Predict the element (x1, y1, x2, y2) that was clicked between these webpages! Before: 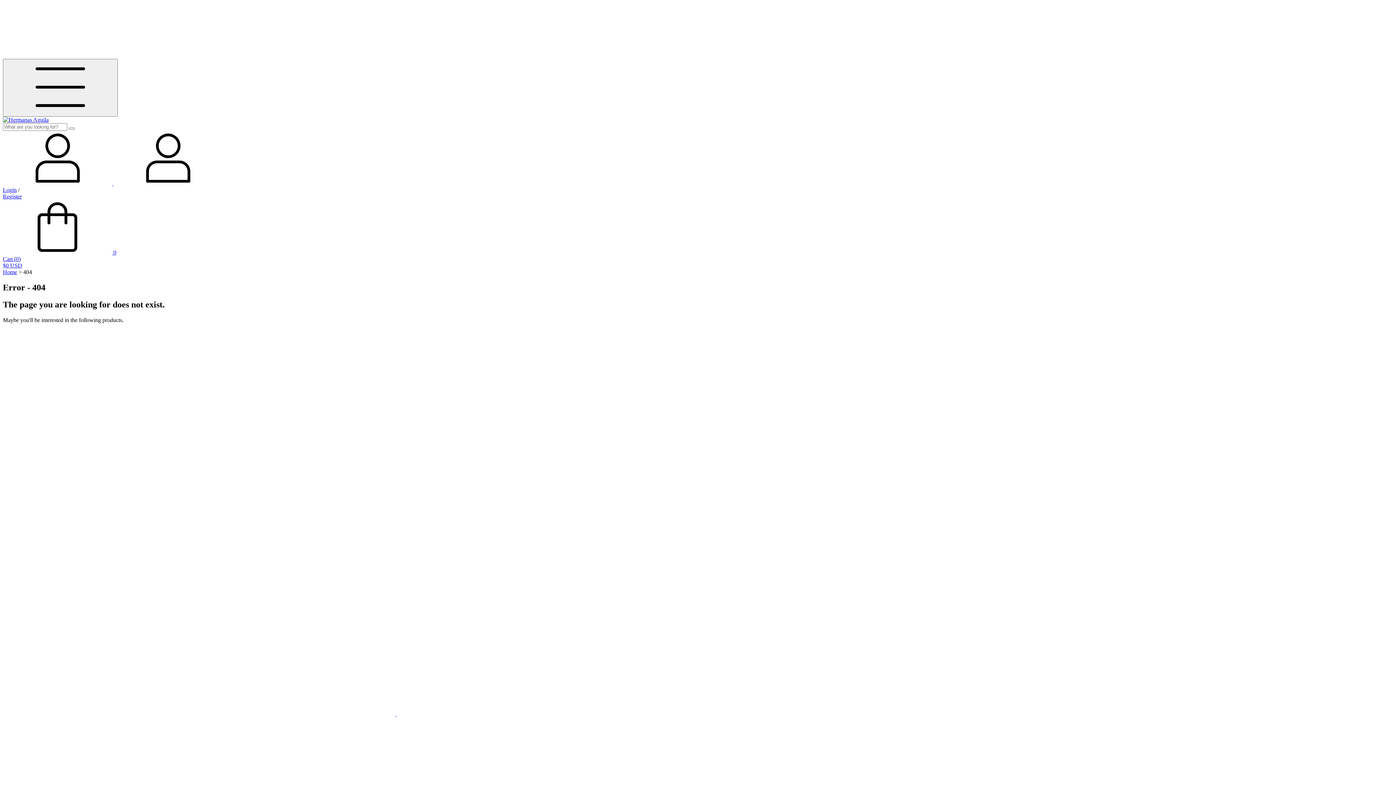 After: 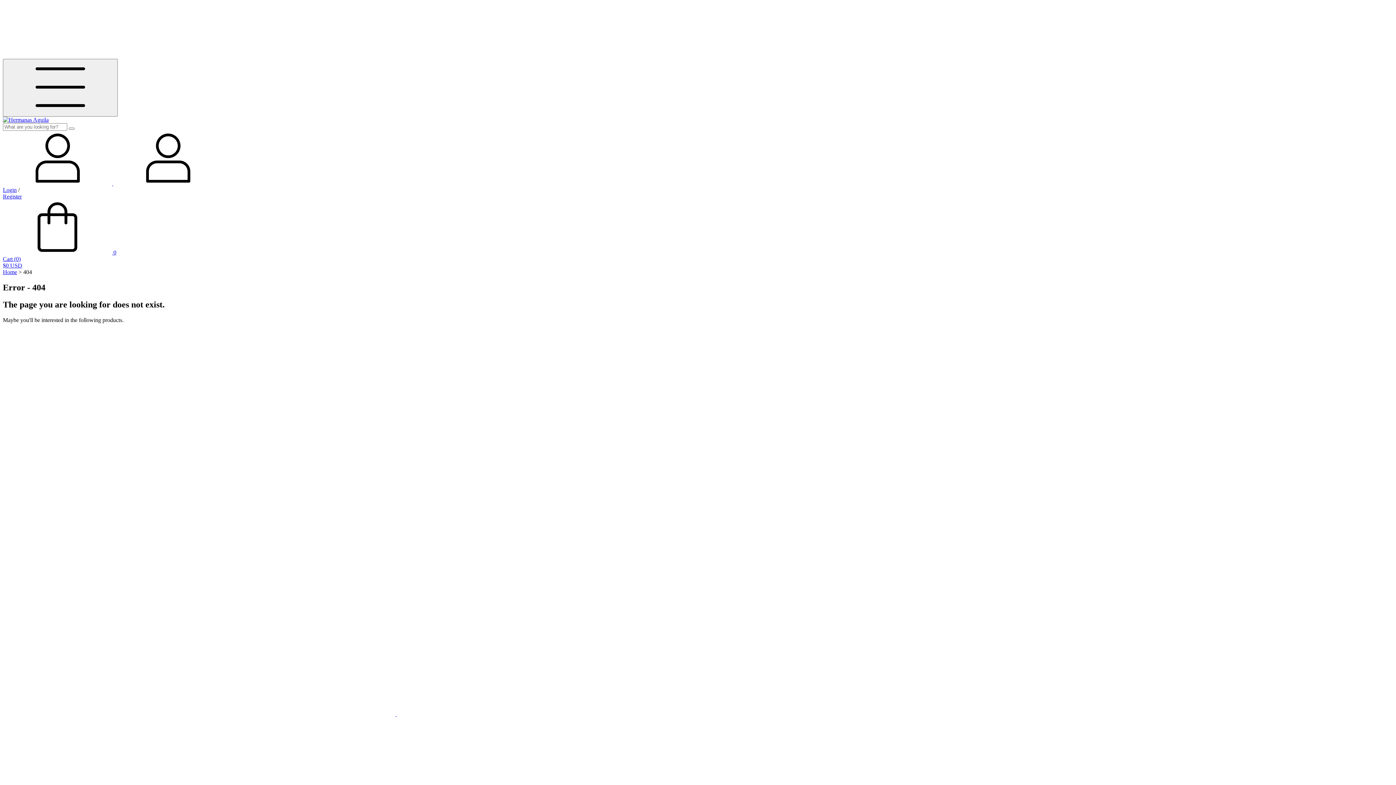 Action: label:  0
Cart (0)
$0 USD bbox: (2, 249, 1393, 269)